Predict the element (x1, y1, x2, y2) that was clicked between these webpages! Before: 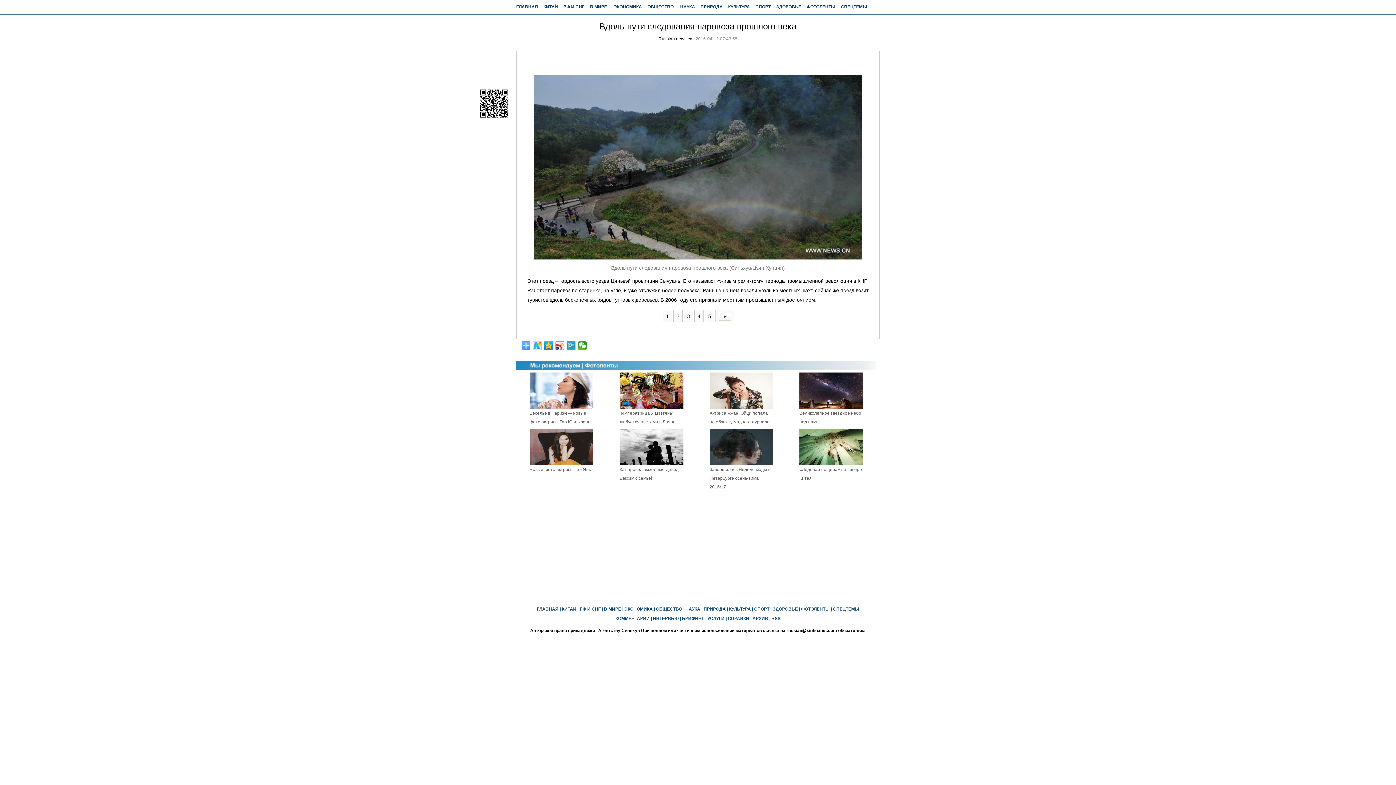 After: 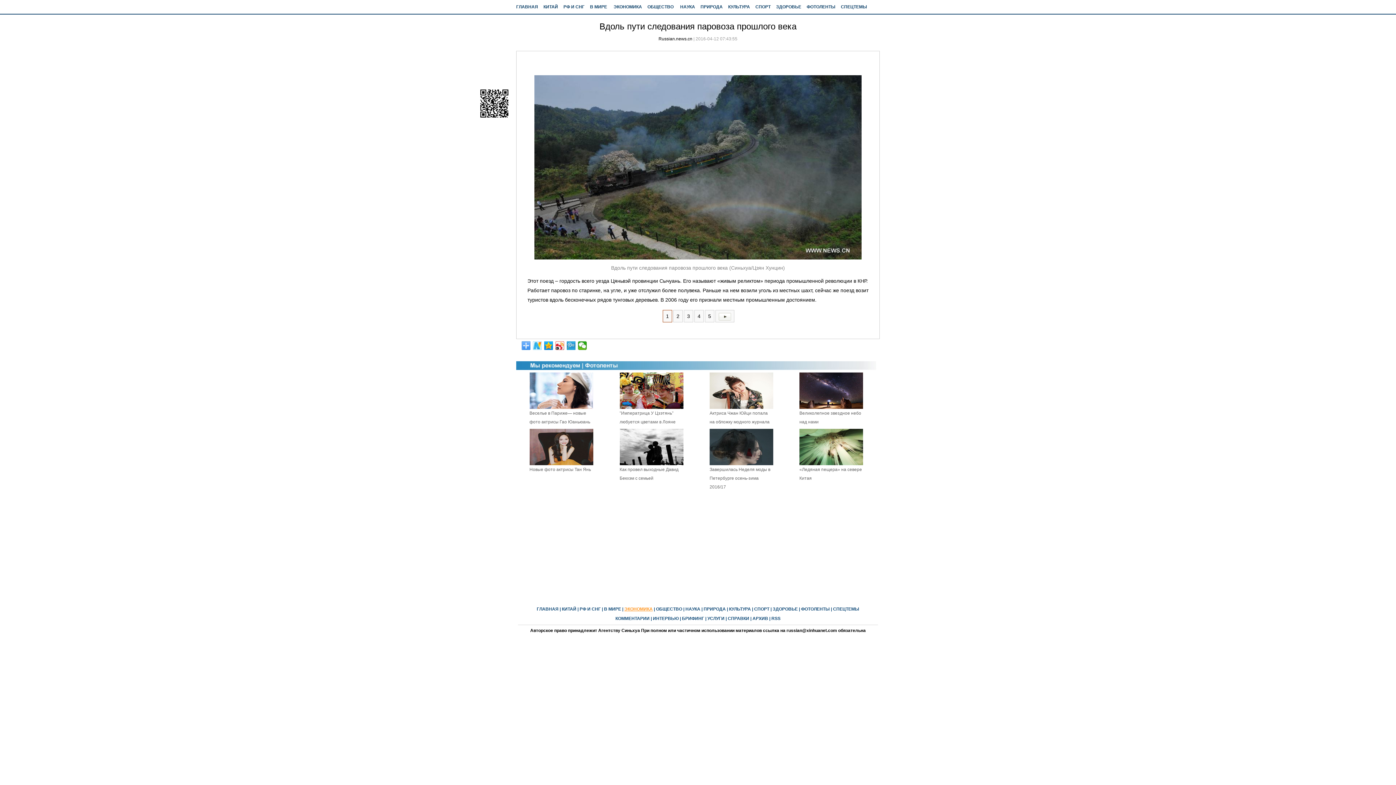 Action: label: ЭКОНОМИКА bbox: (624, 606, 652, 612)